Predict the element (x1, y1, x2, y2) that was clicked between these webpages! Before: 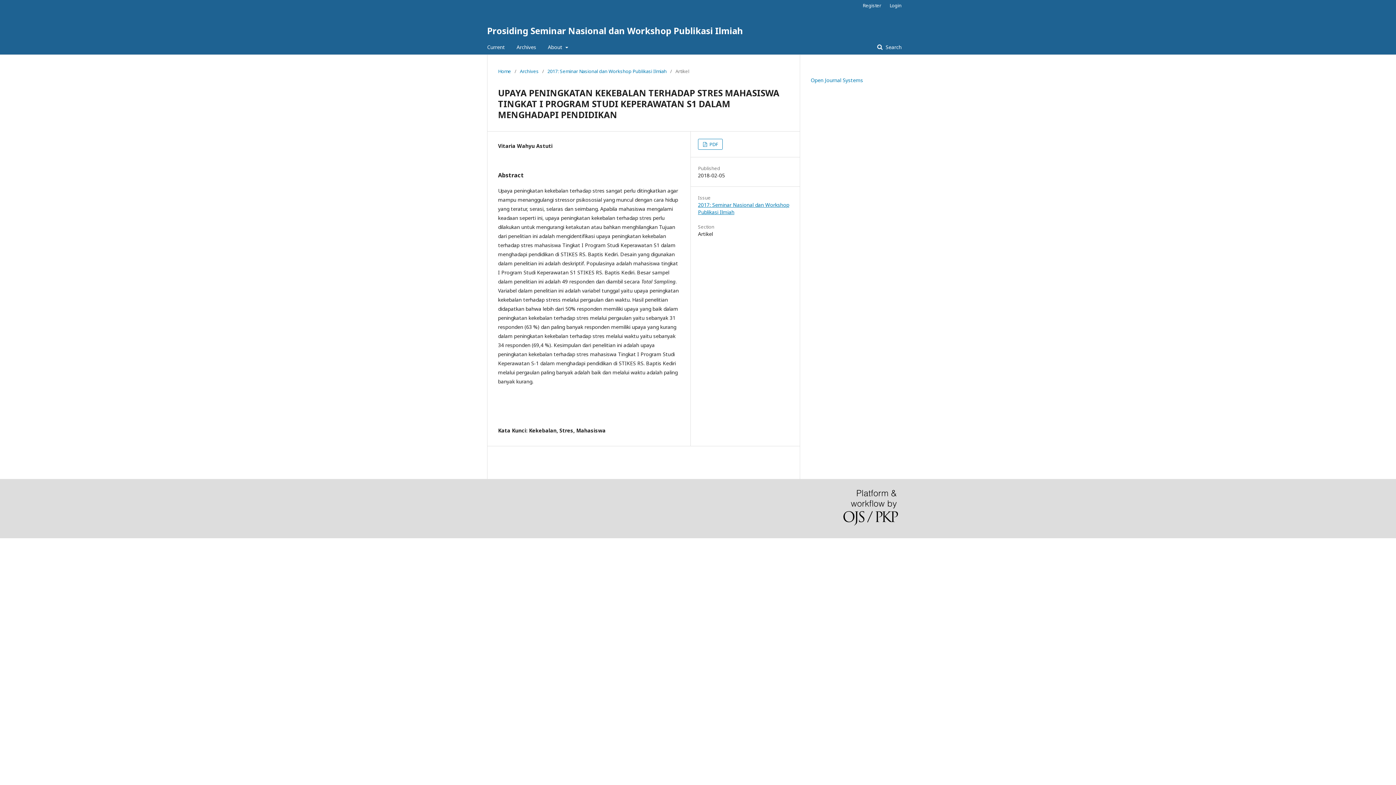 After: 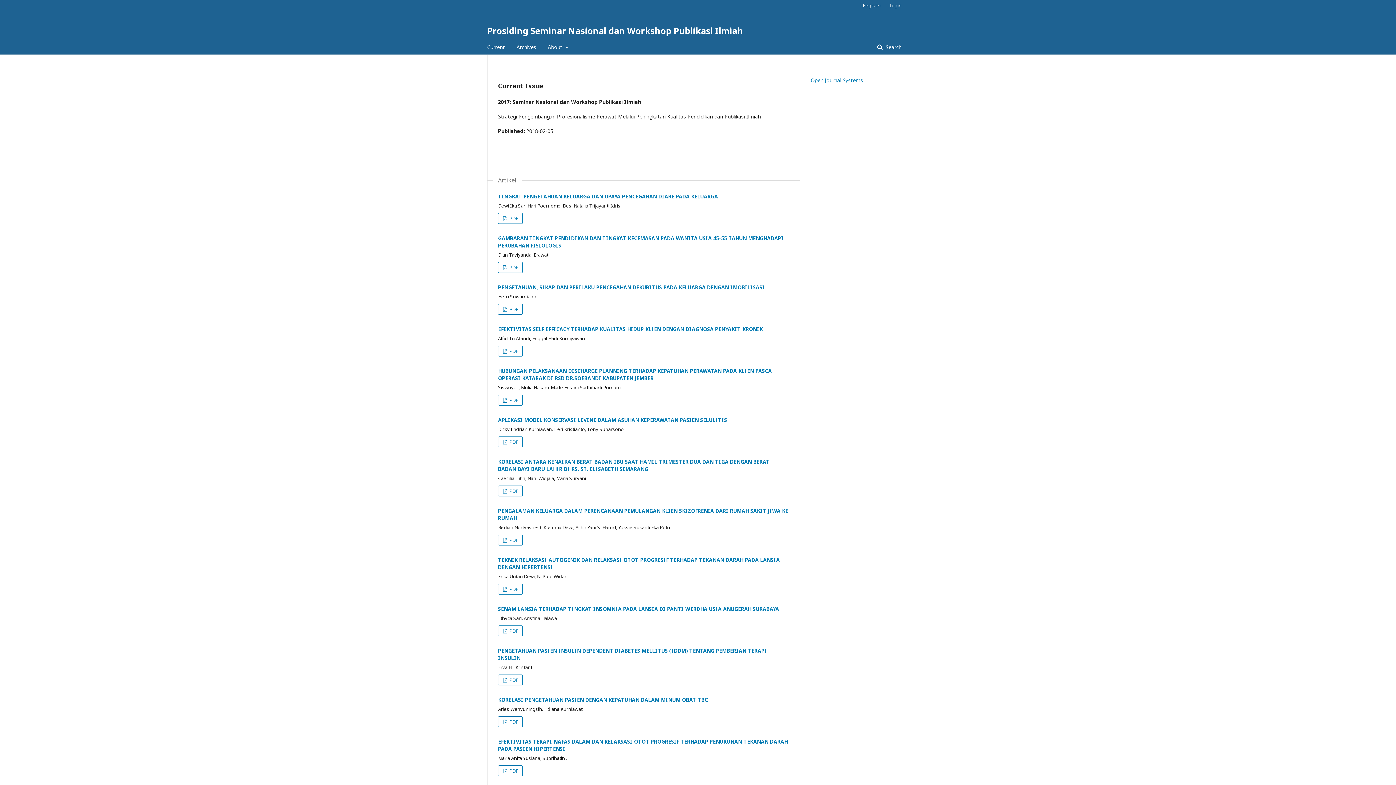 Action: bbox: (487, 21, 743, 40) label: Prosiding Seminar Nasional dan Workshop Publikasi Ilmiah